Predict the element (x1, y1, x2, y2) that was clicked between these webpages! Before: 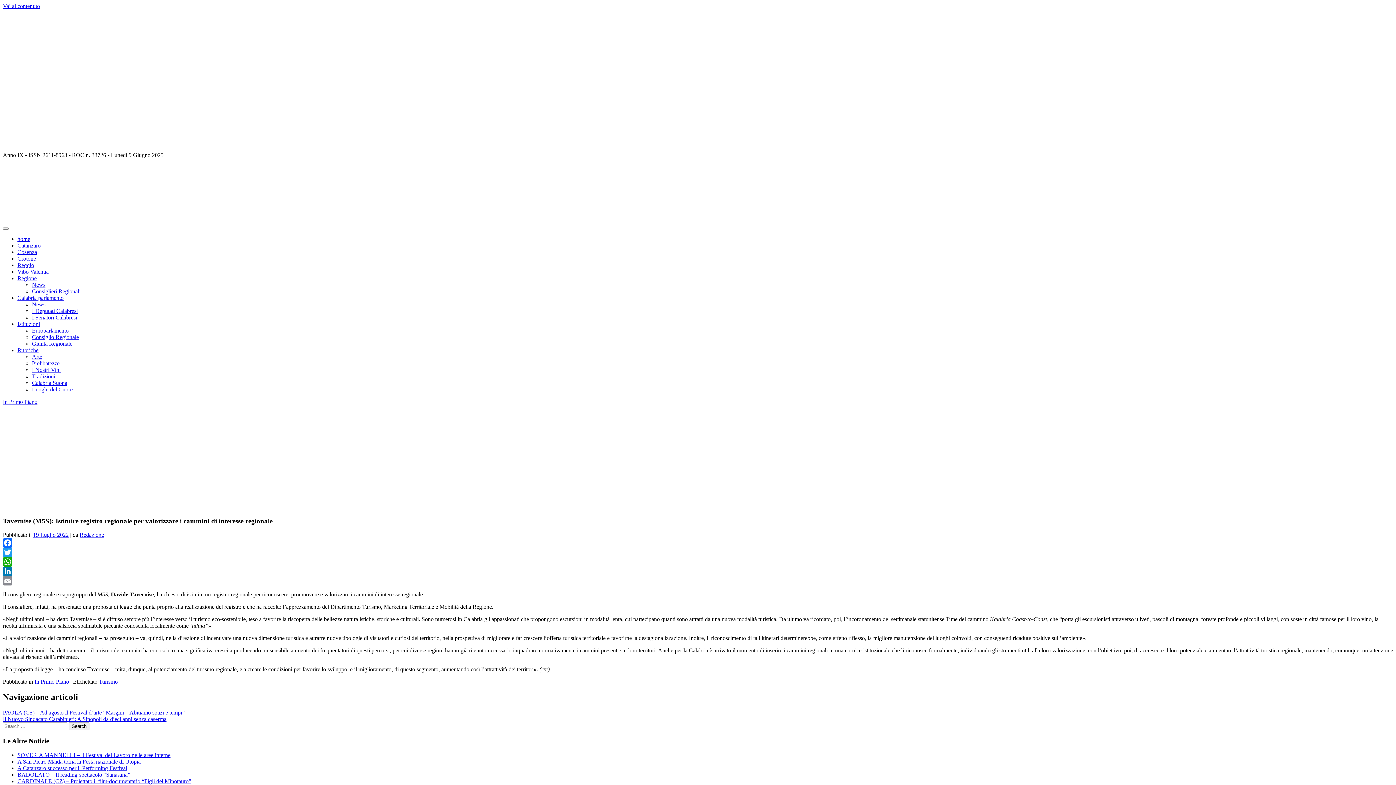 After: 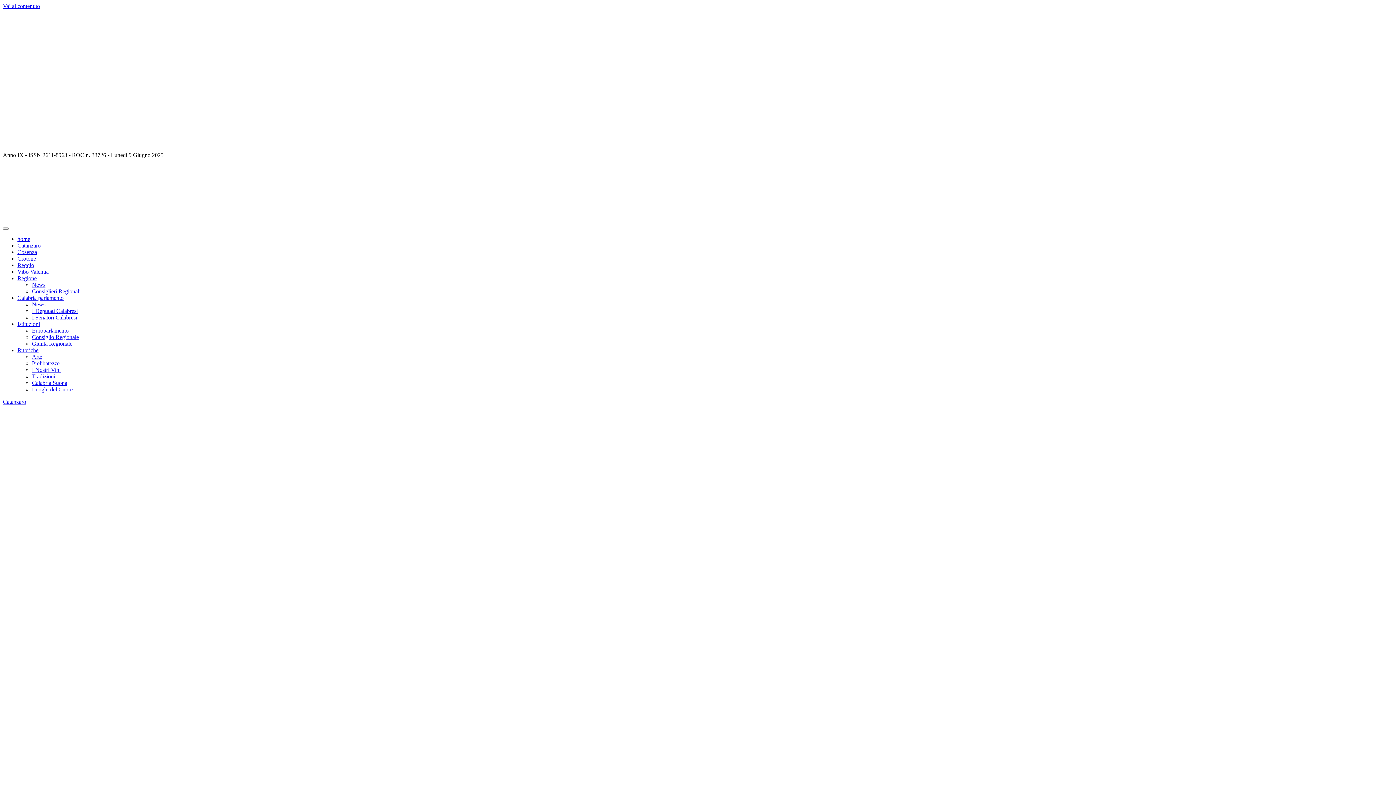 Action: label: BADOLATO – Il reading-spettacolo “Sanasàna” bbox: (17, 771, 130, 778)